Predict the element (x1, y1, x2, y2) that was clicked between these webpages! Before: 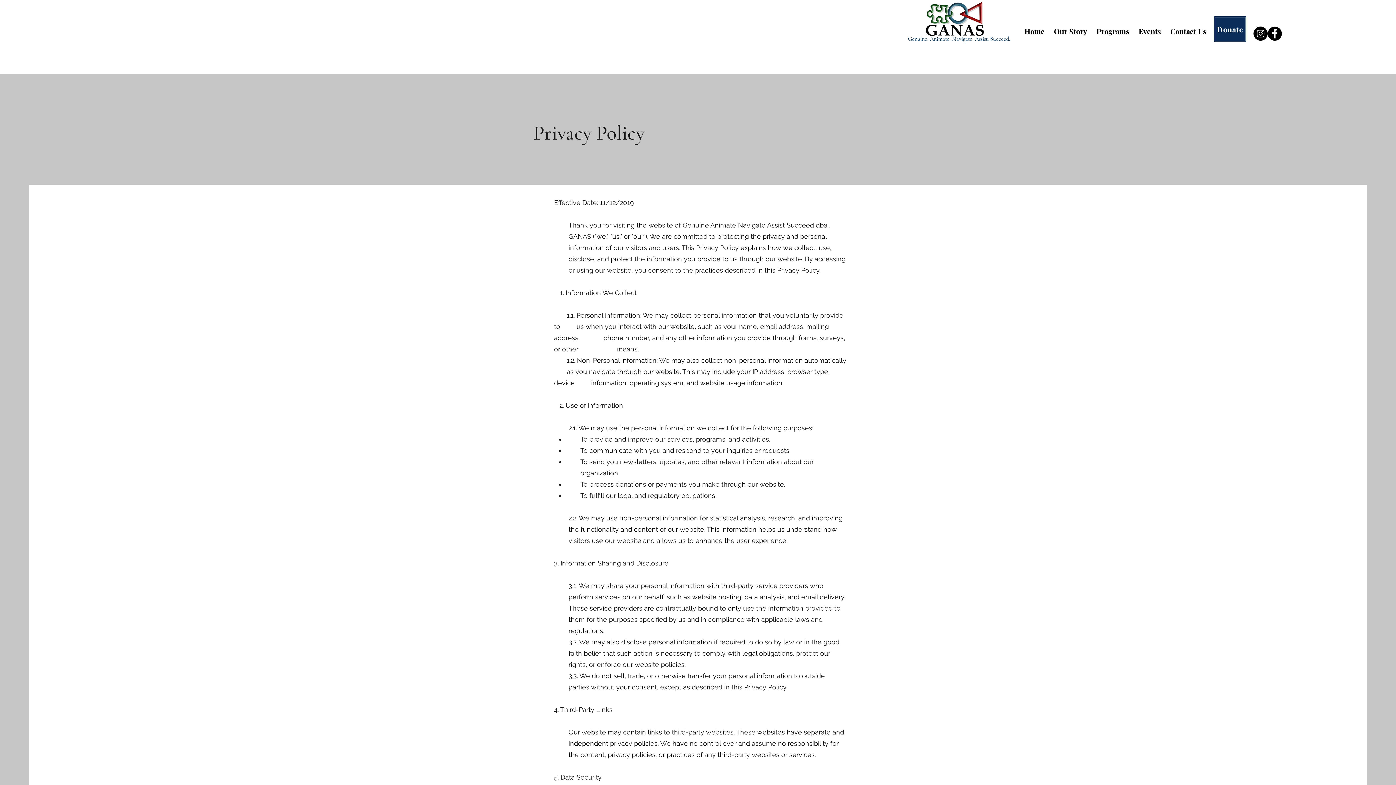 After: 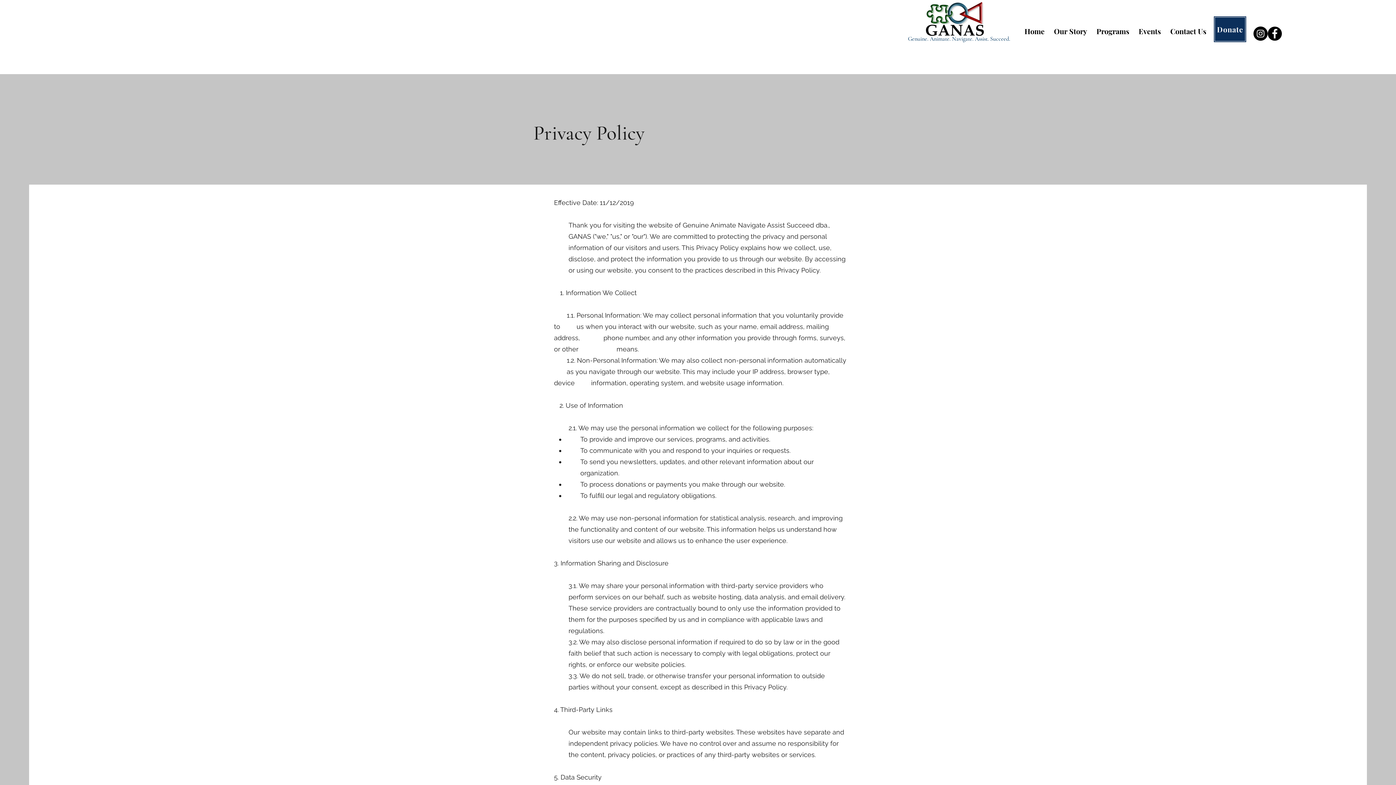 Action: label: Instagram bbox: (1253, 26, 1268, 40)